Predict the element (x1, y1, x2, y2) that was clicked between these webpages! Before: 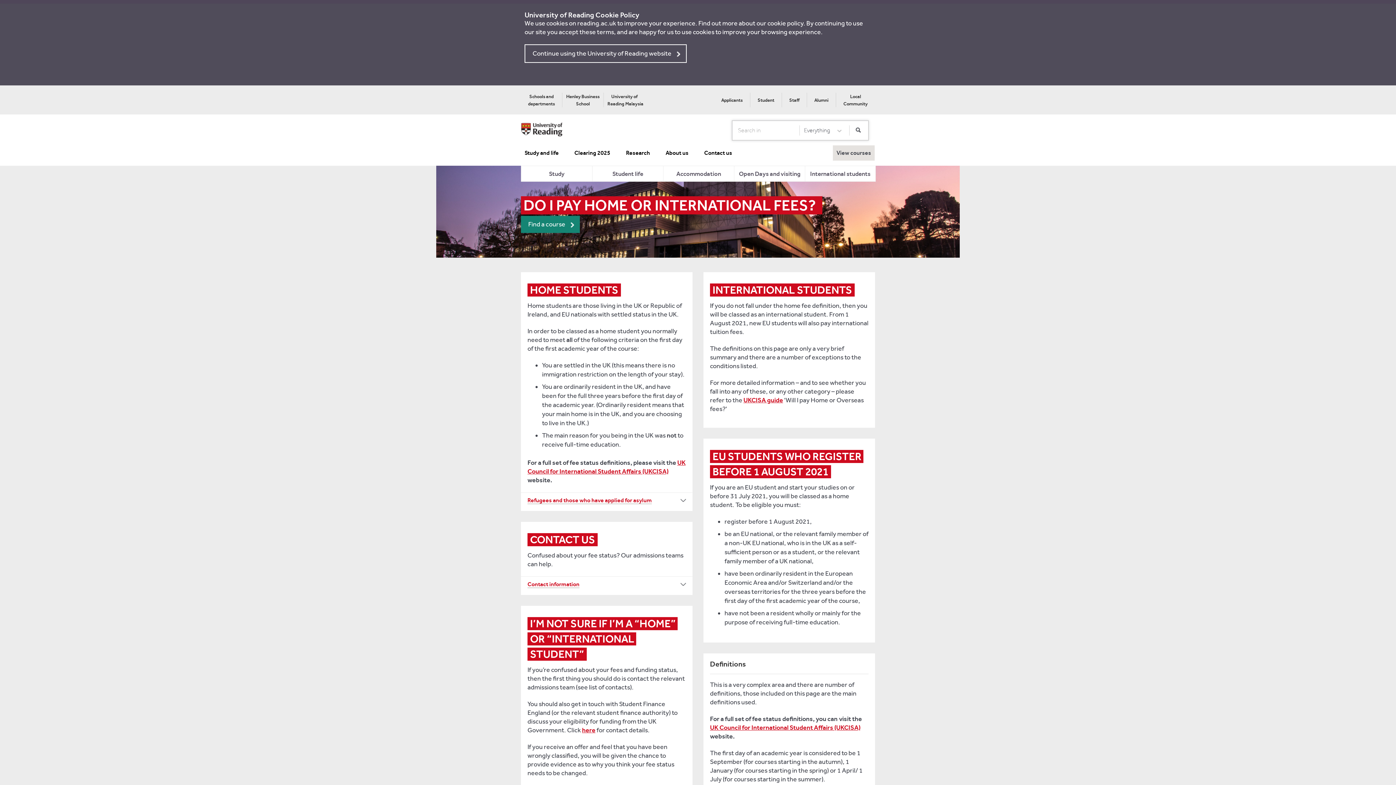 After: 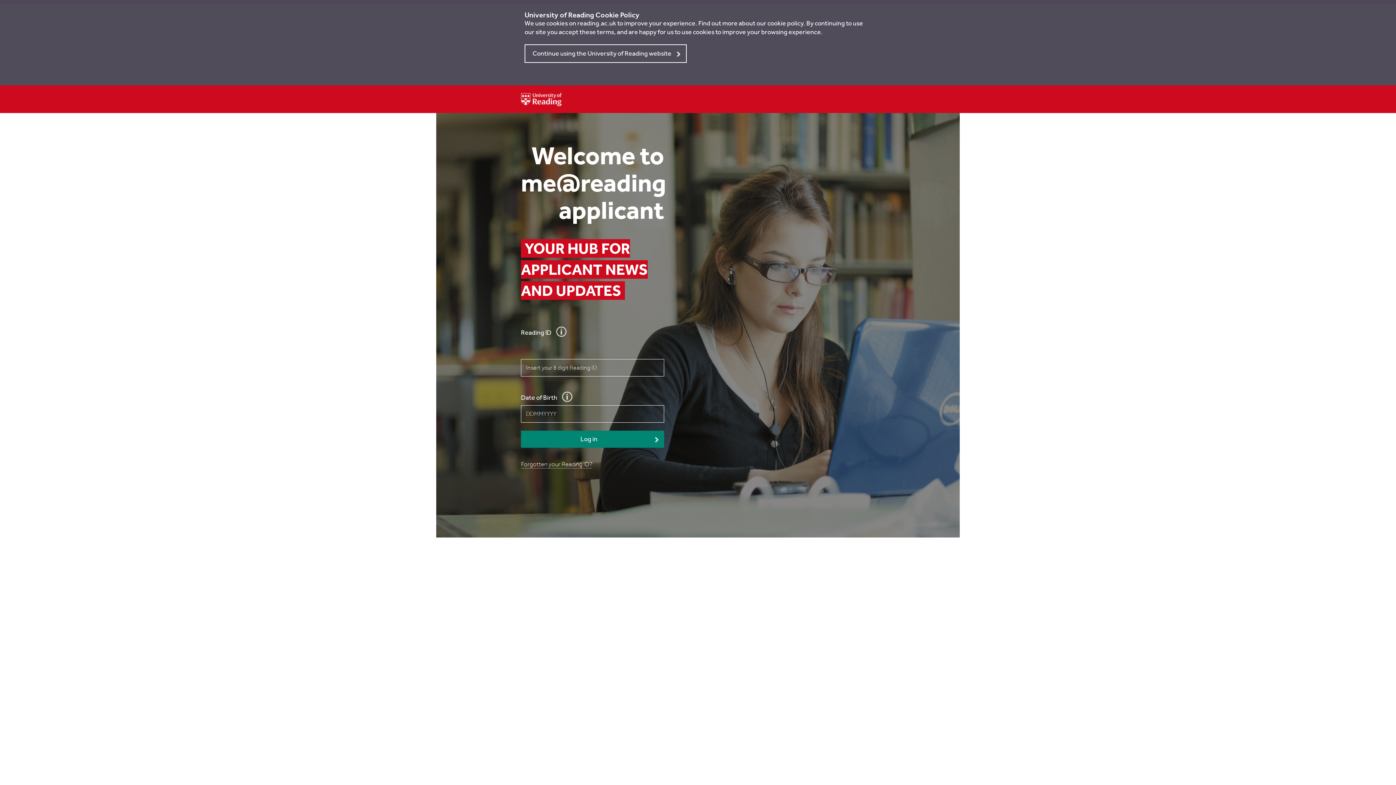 Action: bbox: (721, 97, 742, 102) label: Applicants